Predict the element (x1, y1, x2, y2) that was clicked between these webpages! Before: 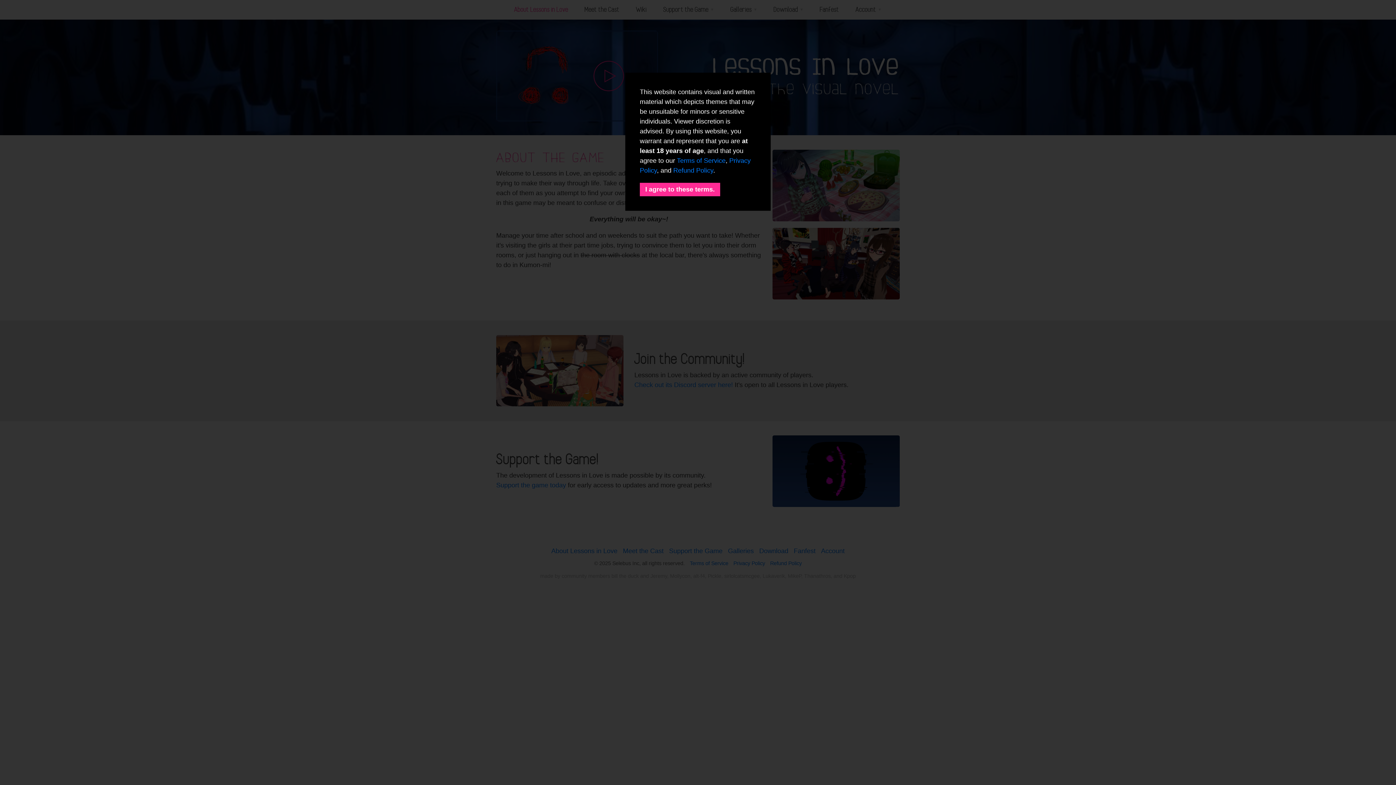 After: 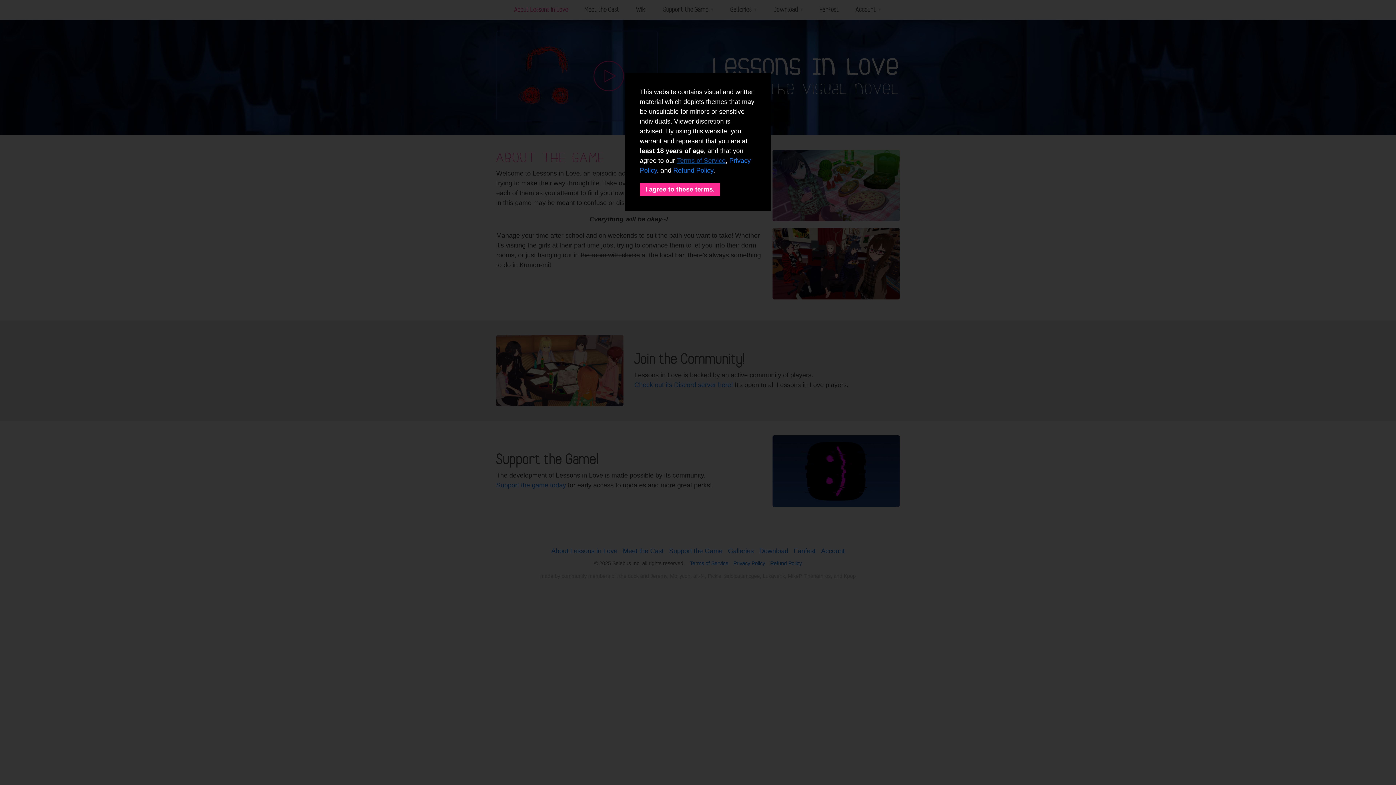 Action: label: Terms of Service bbox: (677, 157, 725, 164)